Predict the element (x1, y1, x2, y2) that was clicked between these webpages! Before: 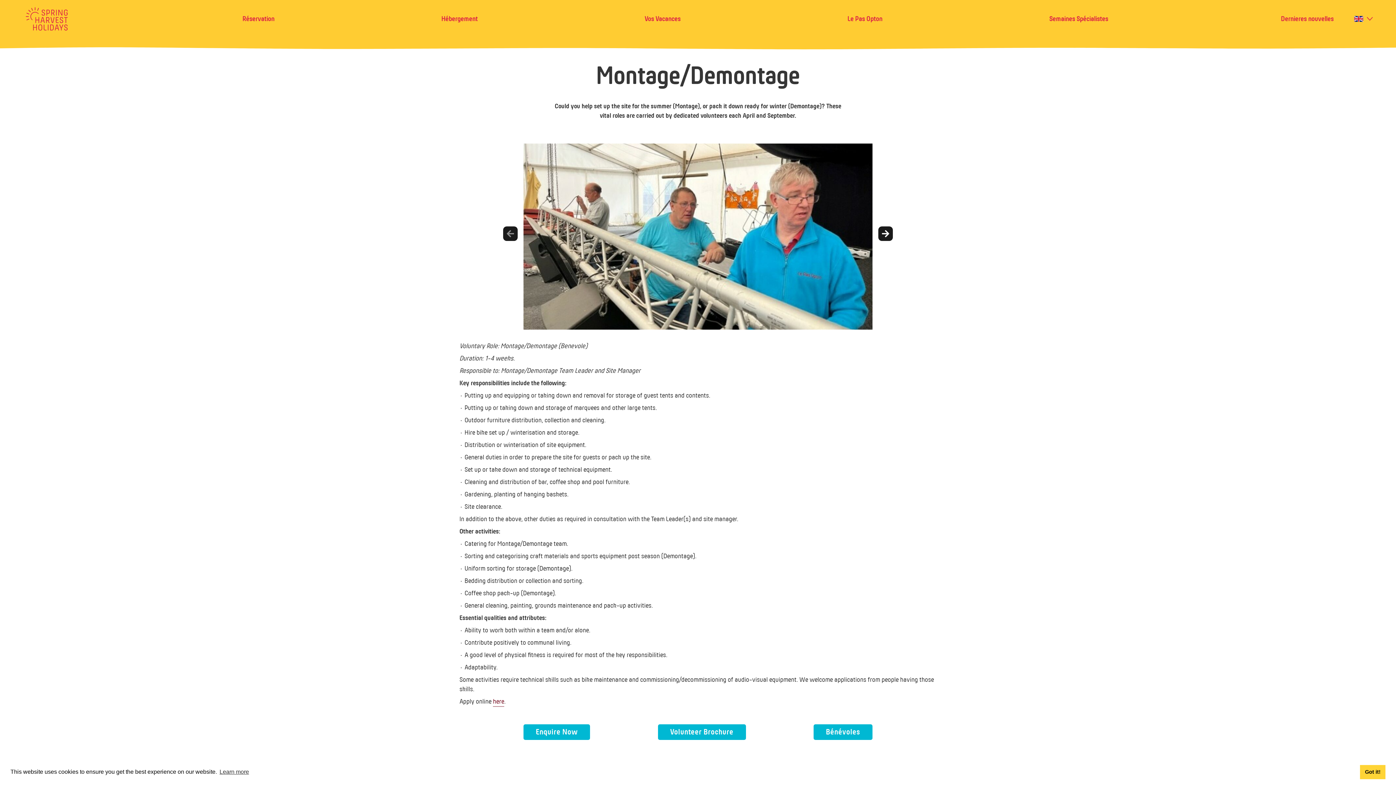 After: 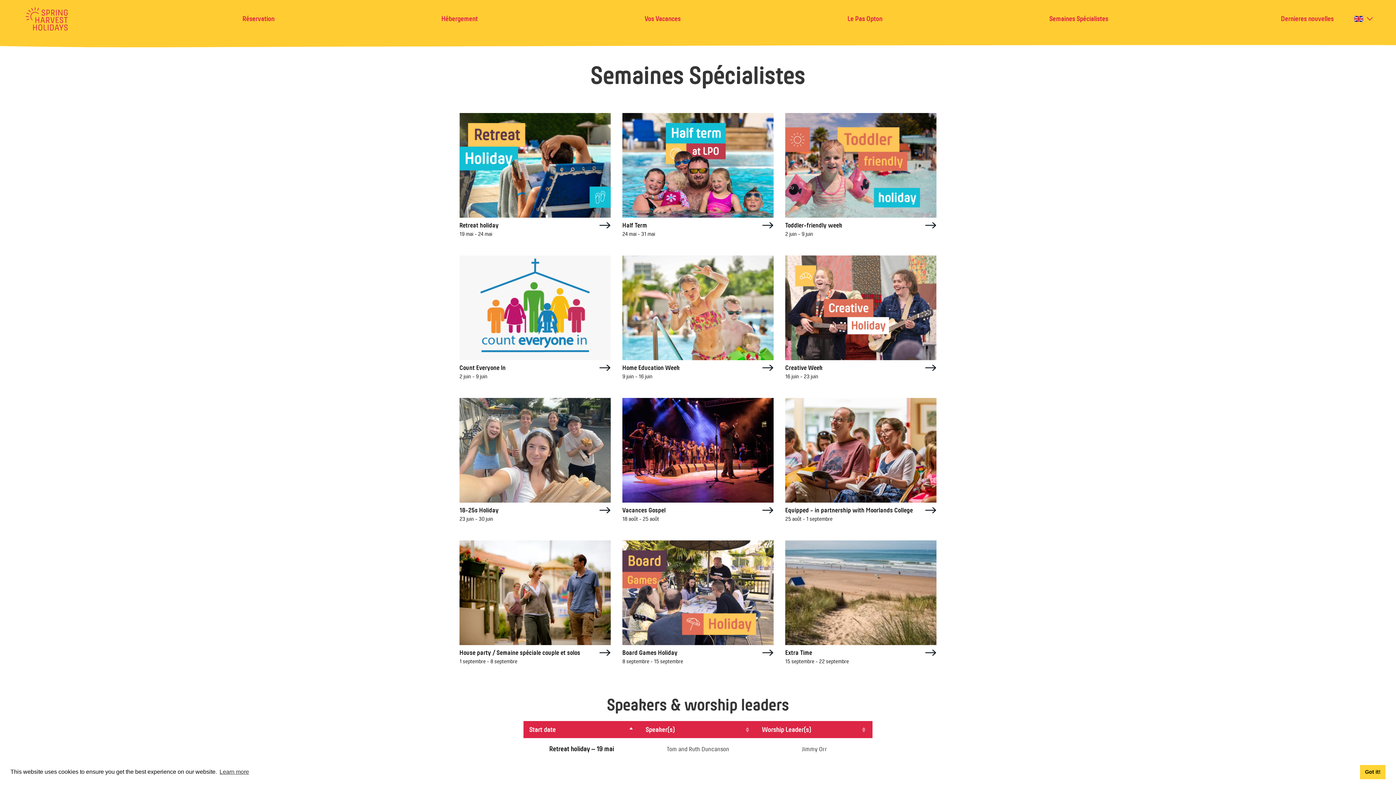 Action: label: Semaines Spécialistes bbox: (1049, 10, 1108, 26)